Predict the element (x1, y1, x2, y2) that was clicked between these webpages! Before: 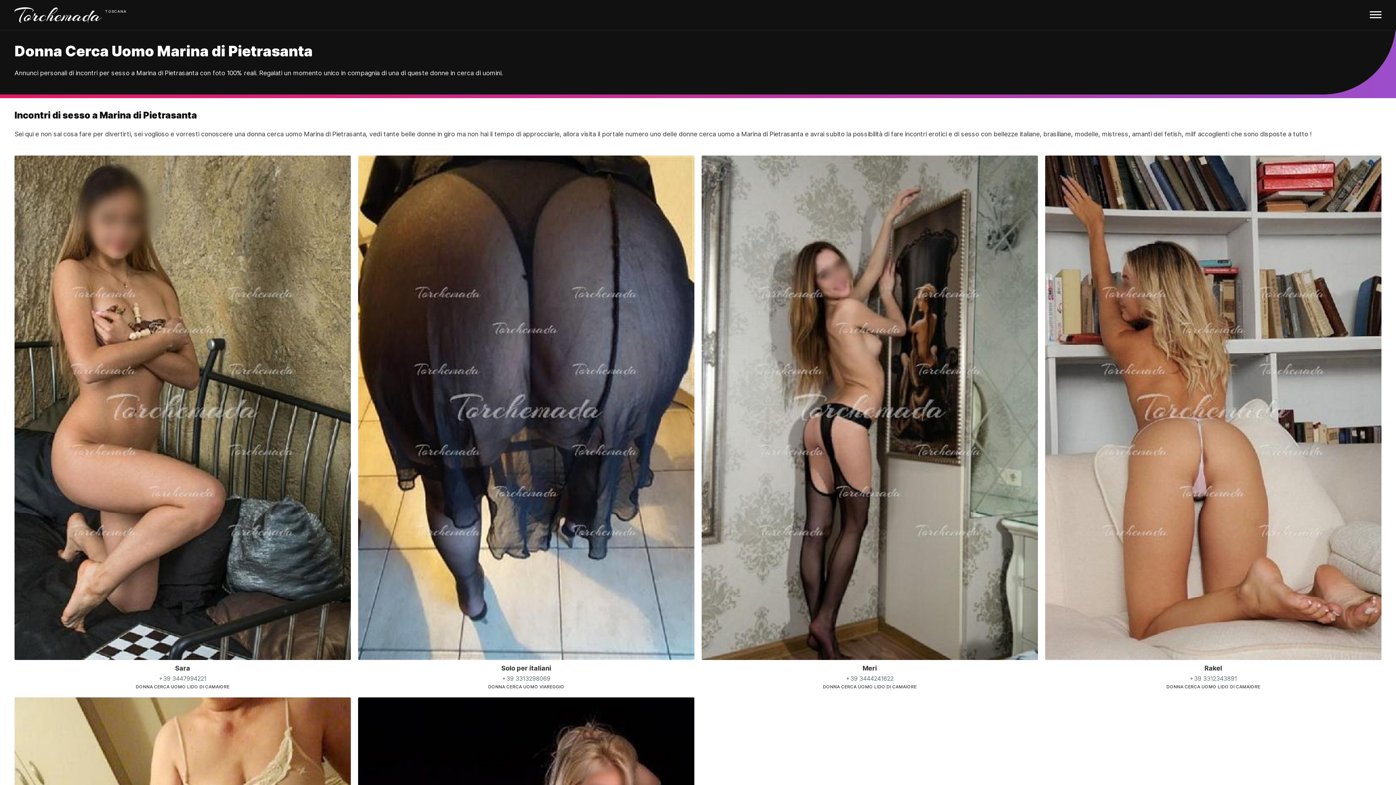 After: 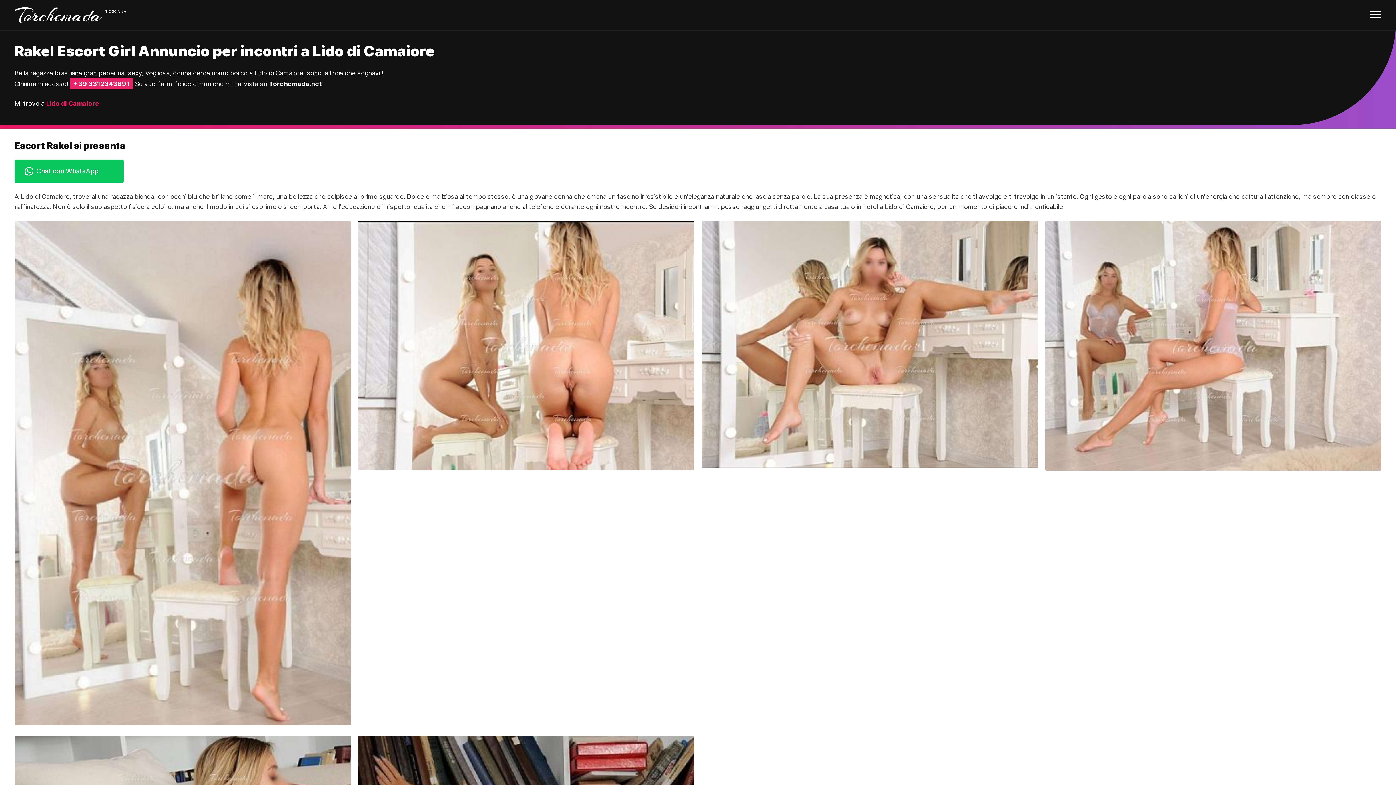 Action: bbox: (1045, 663, 1381, 683) label: Rakel
+39 3312343891